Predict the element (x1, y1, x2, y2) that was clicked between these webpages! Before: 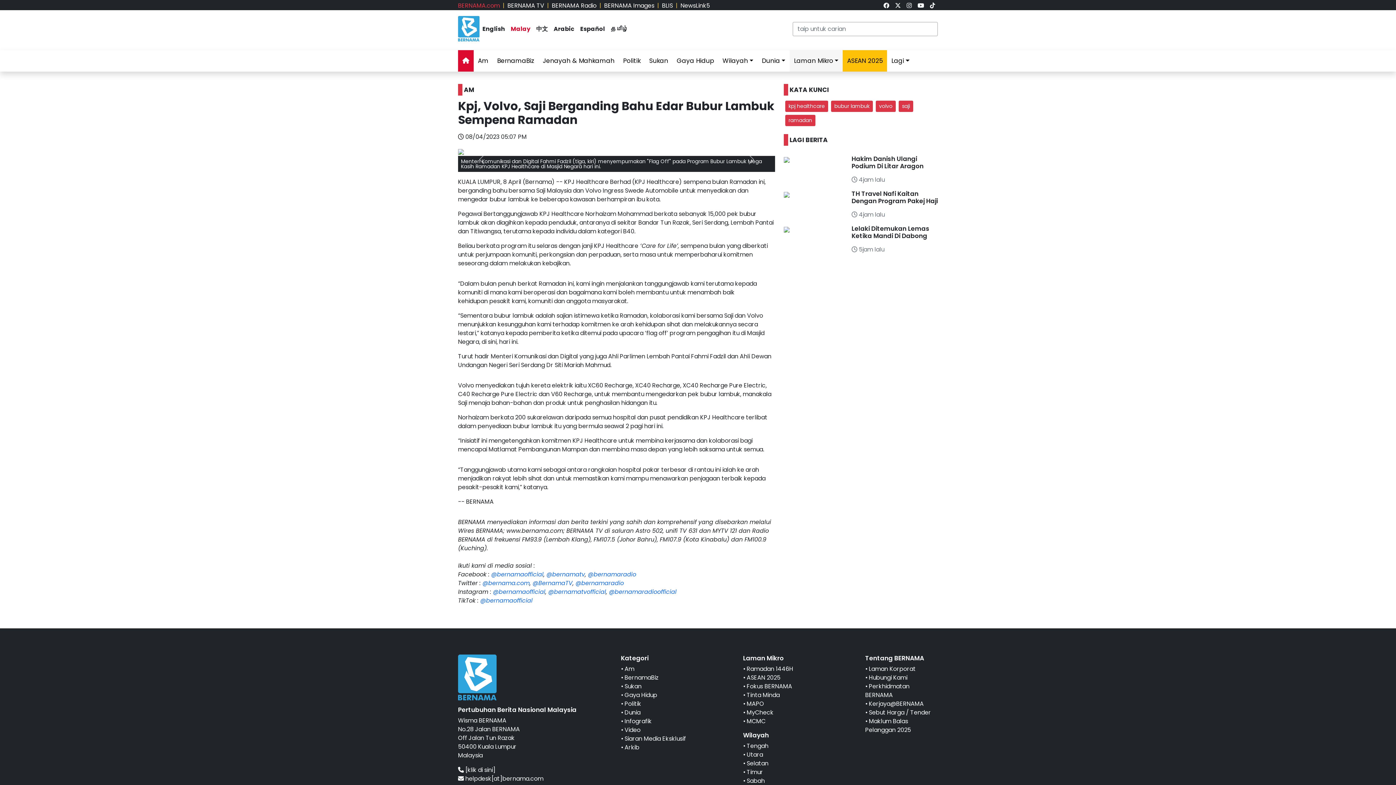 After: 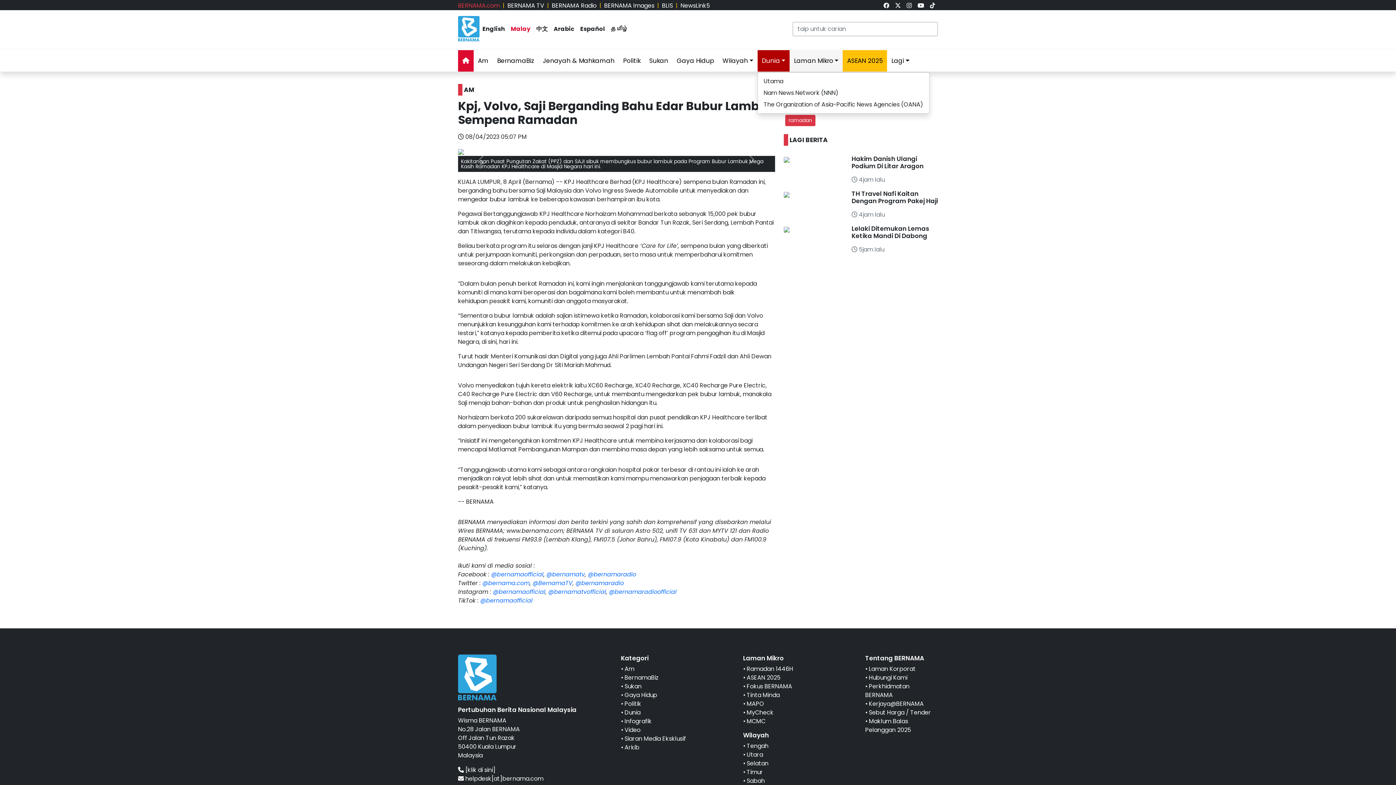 Action: bbox: (757, 50, 789, 71) label: Dunia